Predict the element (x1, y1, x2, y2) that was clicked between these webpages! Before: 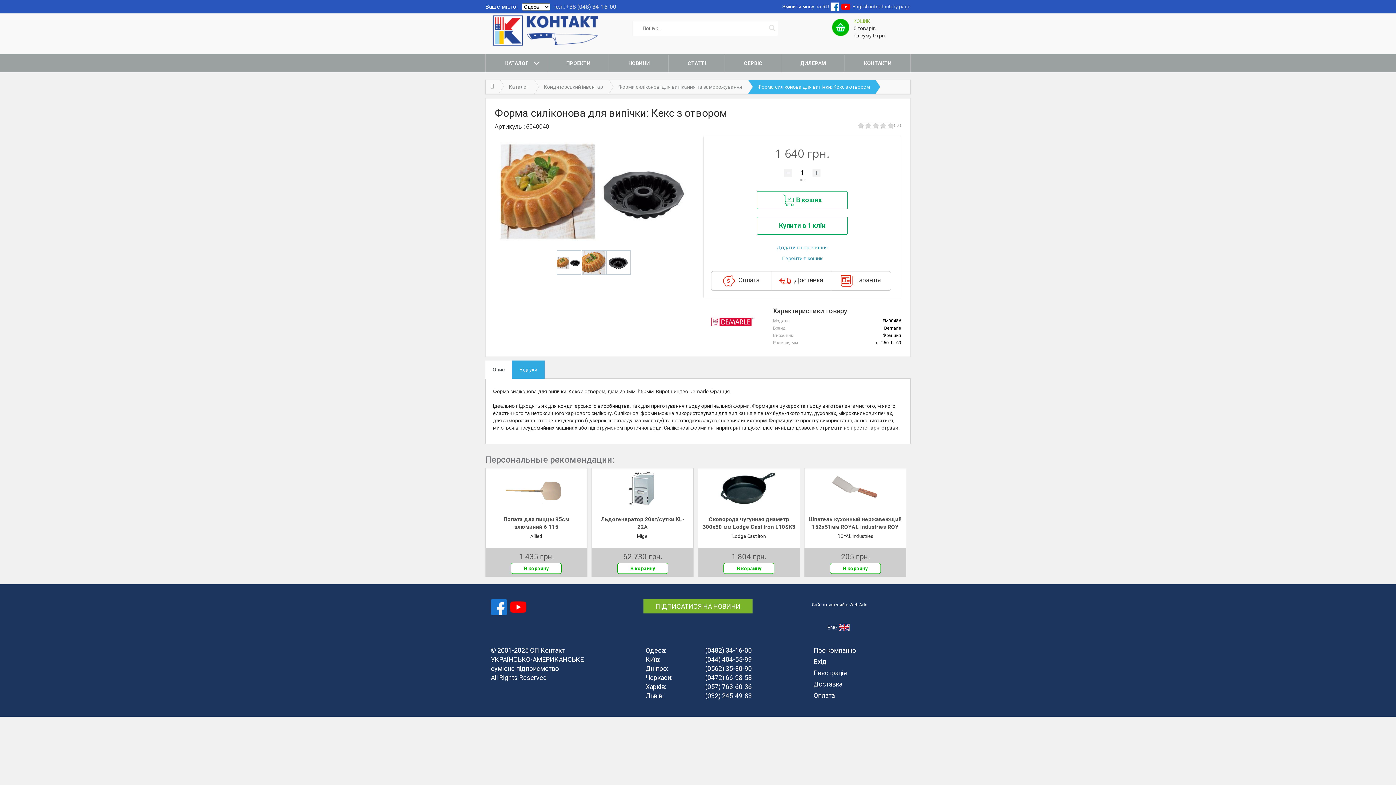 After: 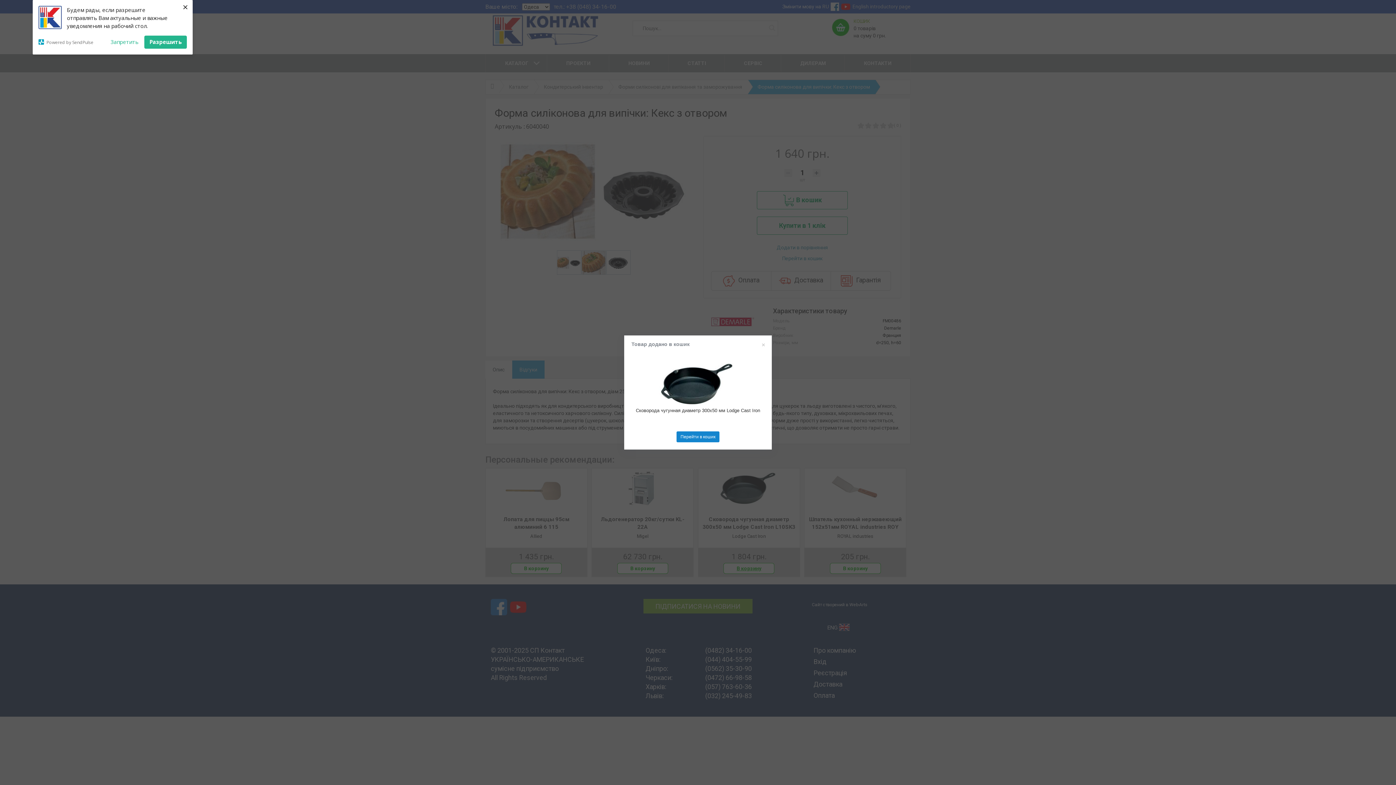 Action: bbox: (723, 563, 774, 574) label: В корзину